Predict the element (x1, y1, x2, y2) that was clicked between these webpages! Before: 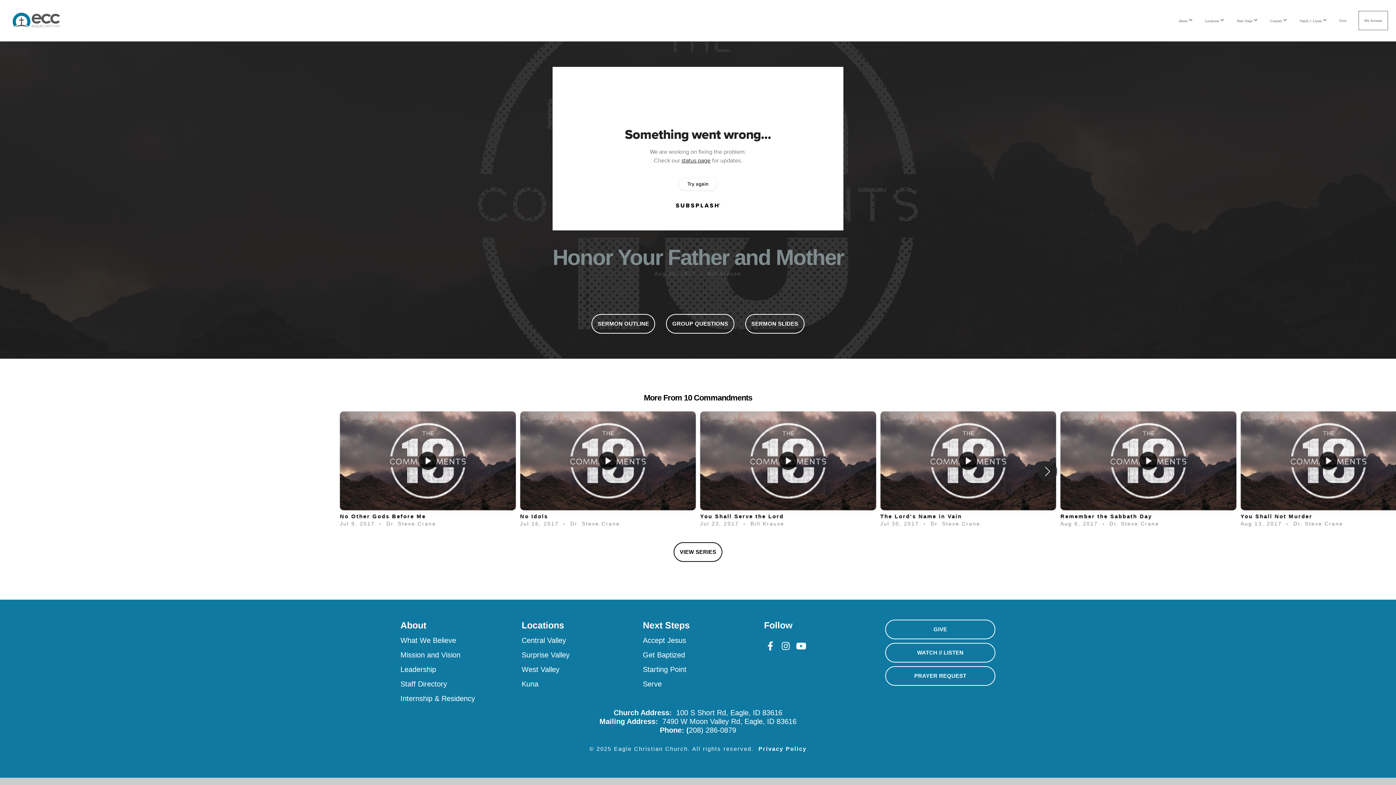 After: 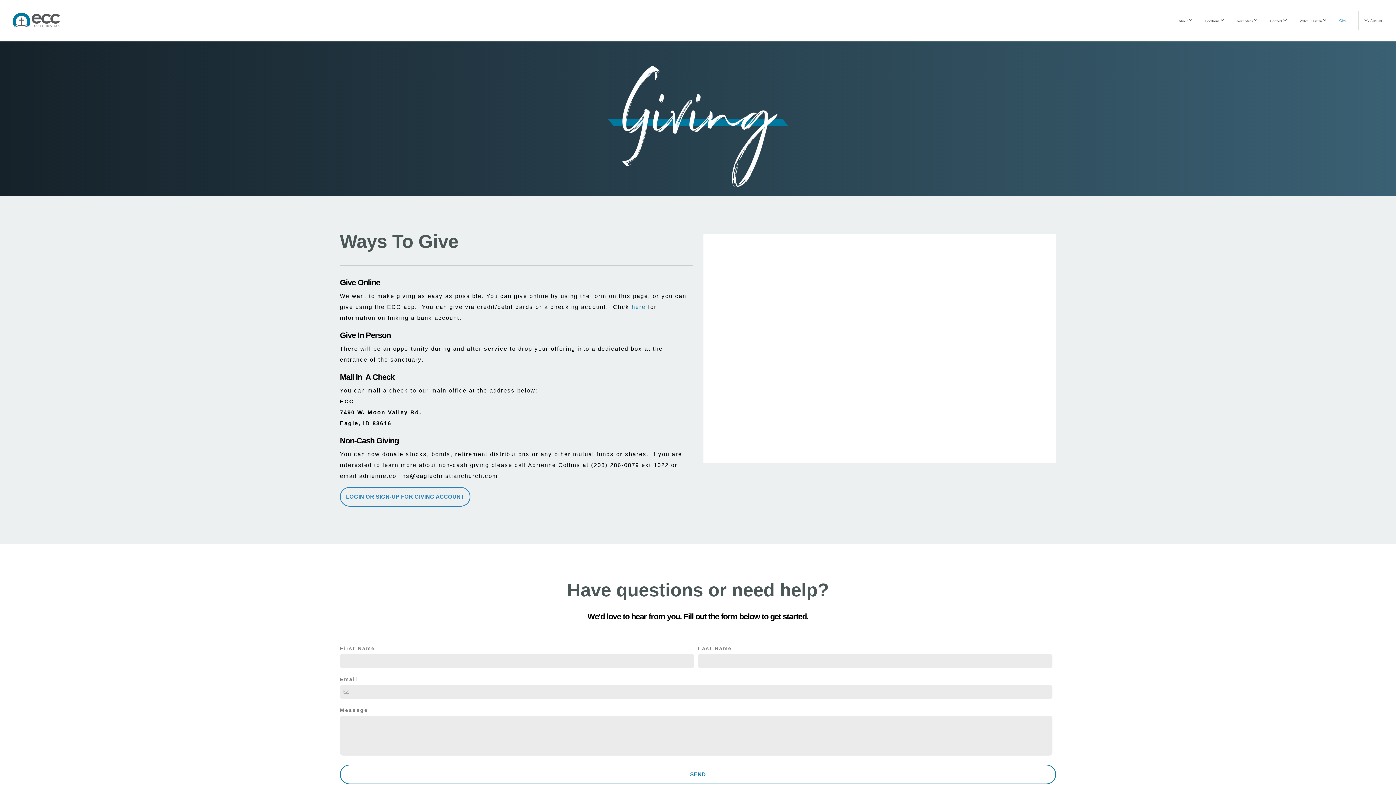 Action: bbox: (1334, 11, 1352, 29) label: Give